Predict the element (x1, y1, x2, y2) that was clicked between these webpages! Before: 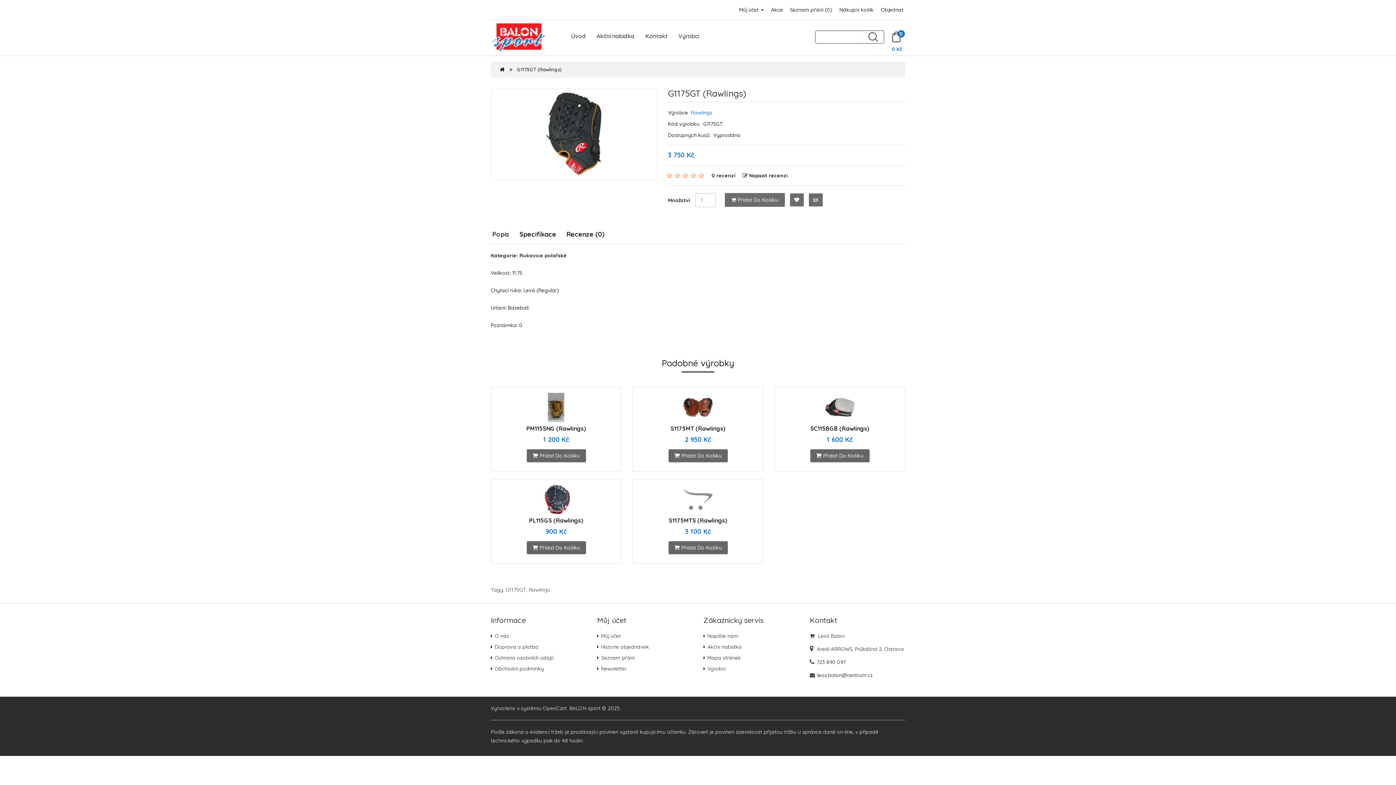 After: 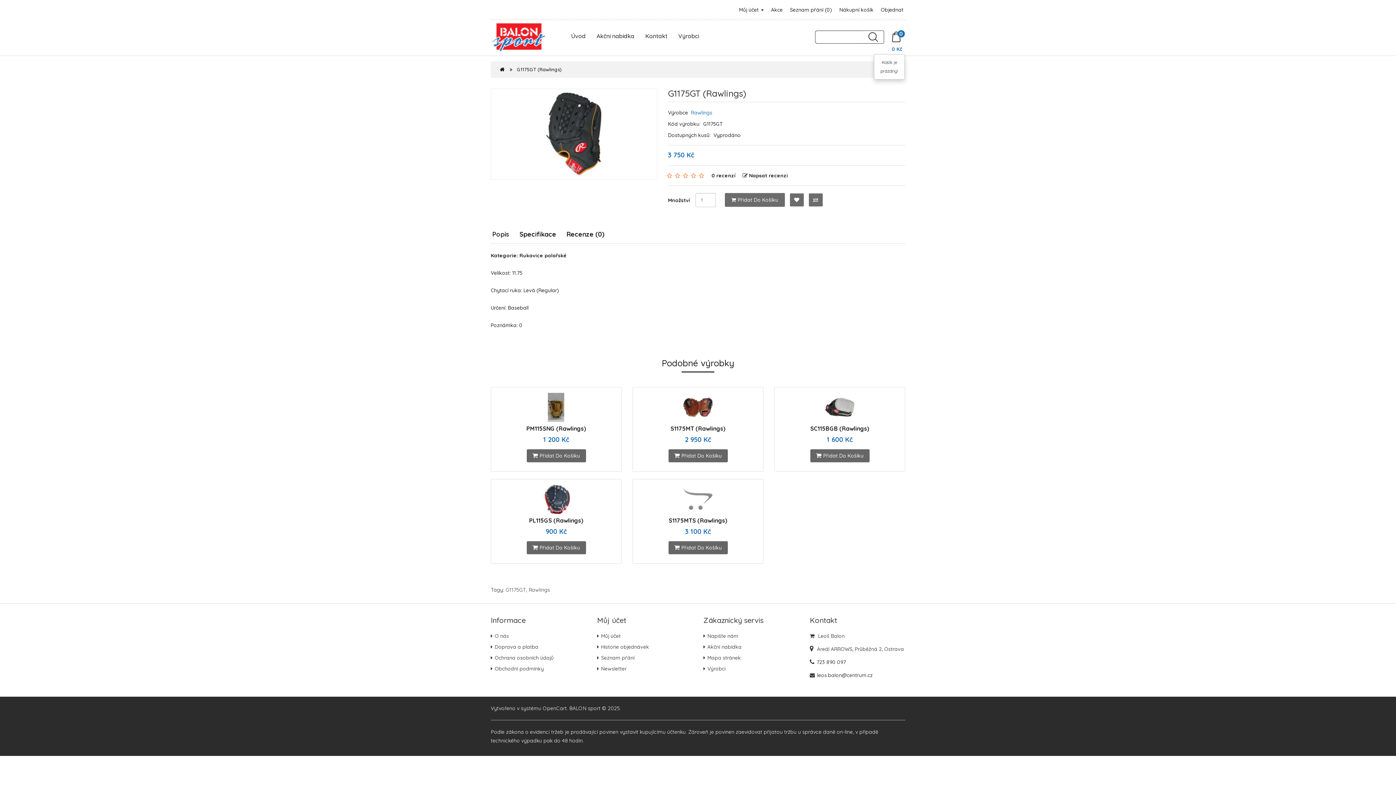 Action: bbox: (888, 28, 905, 44) label: 0